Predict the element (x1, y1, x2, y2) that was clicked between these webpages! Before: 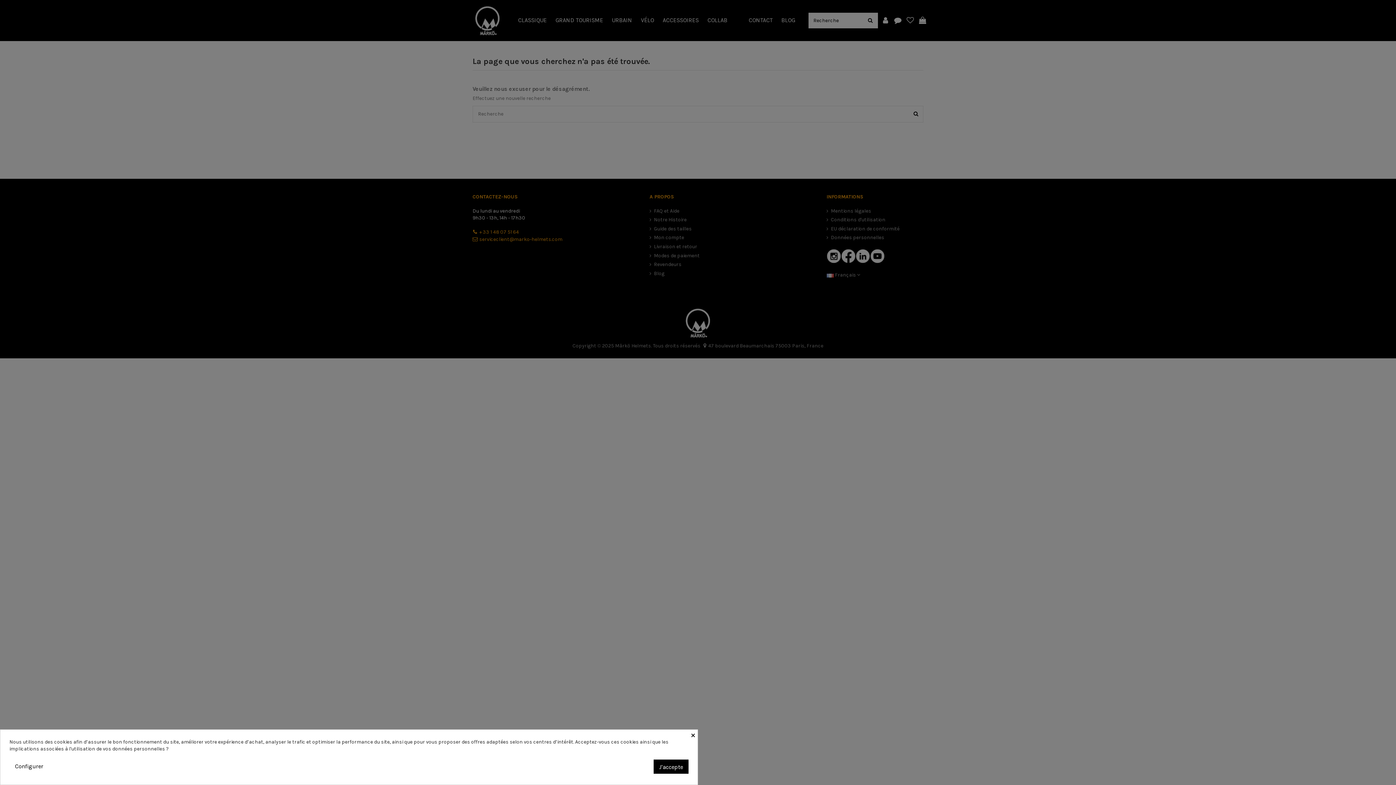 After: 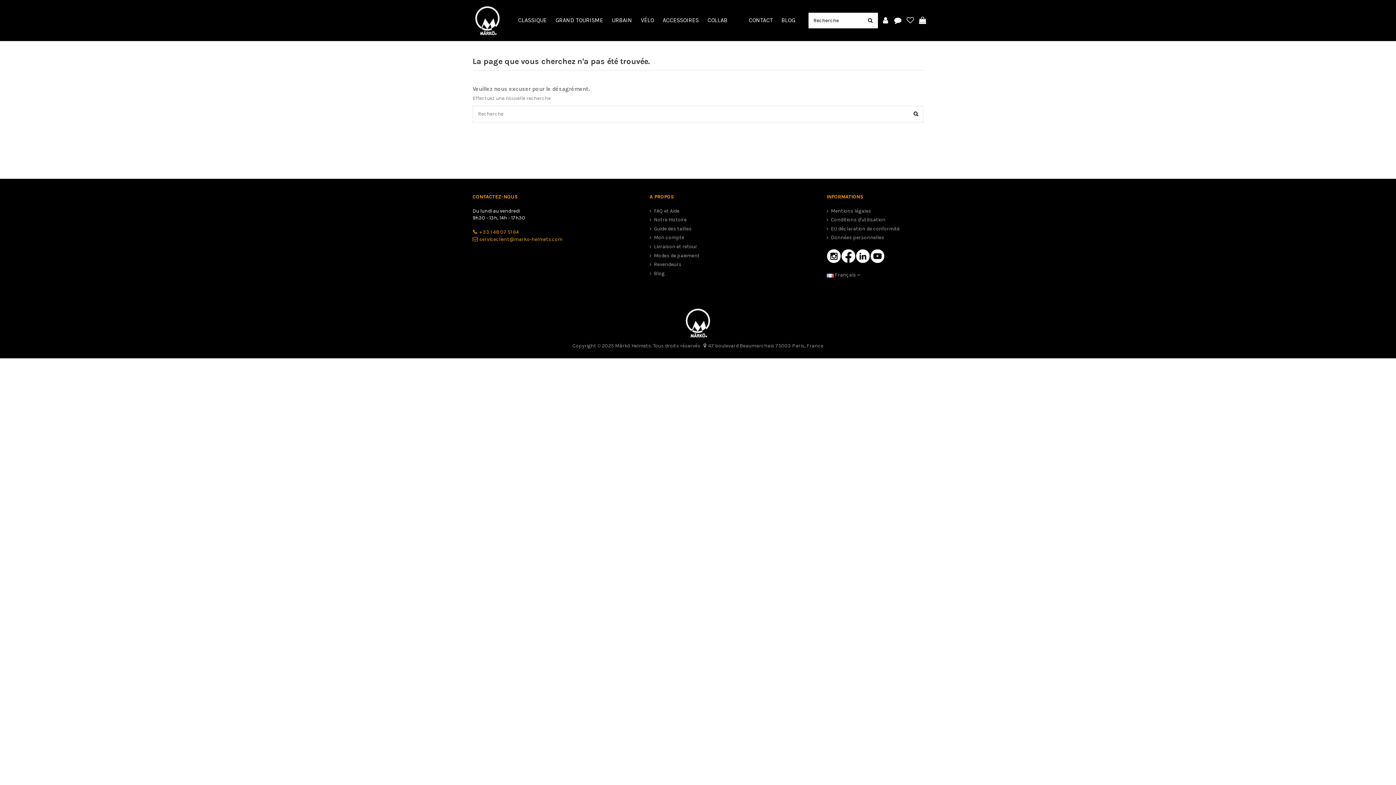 Action: bbox: (690, 730, 697, 738) label: ×